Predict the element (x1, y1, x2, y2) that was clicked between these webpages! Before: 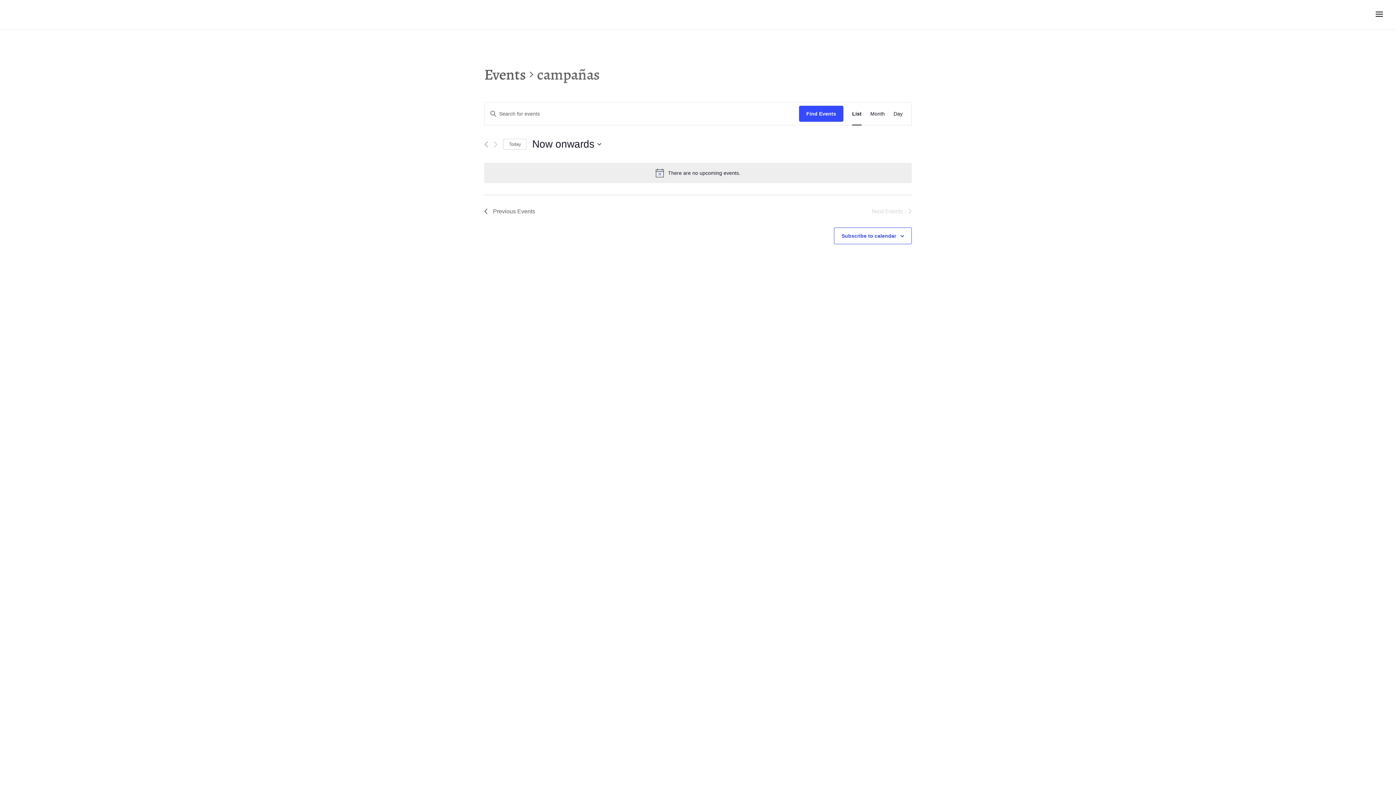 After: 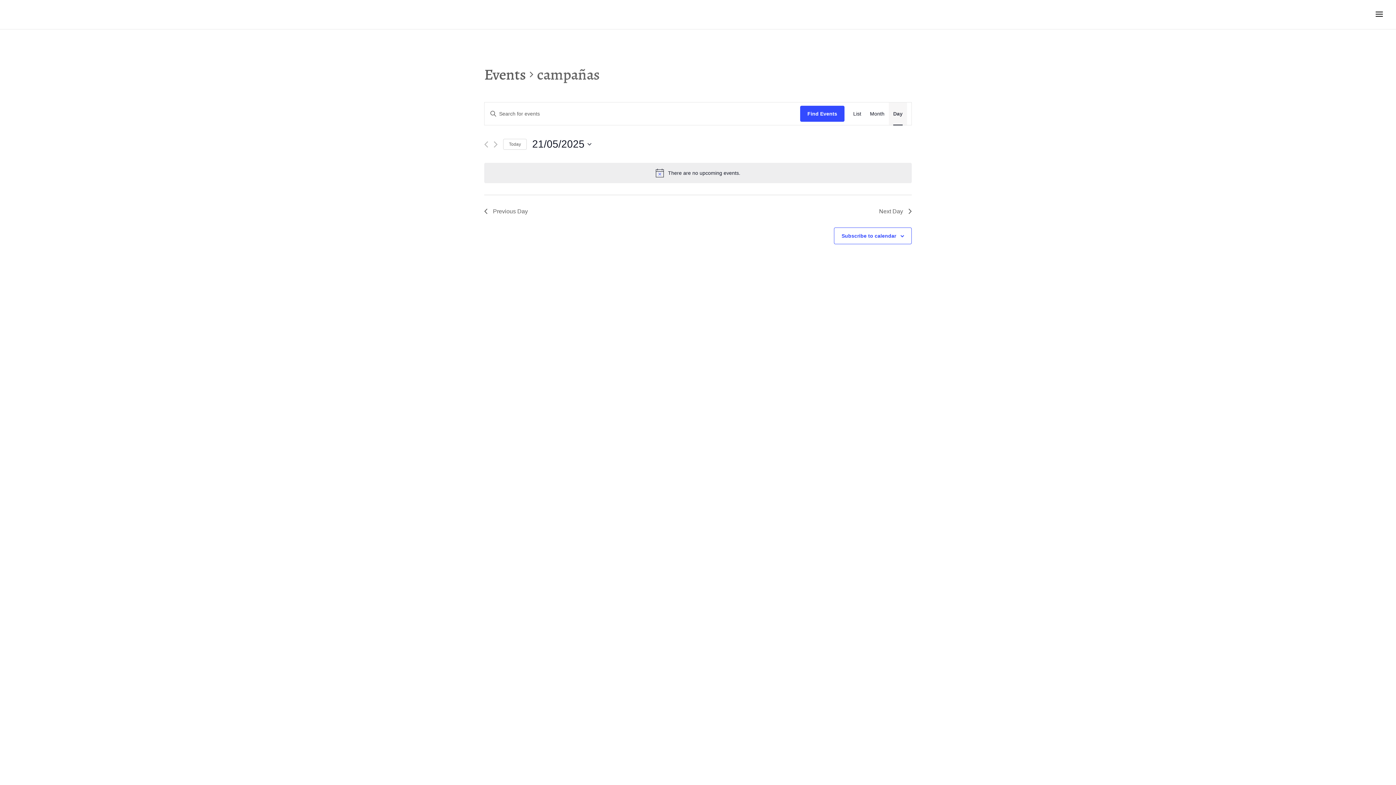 Action: bbox: (893, 102, 902, 125) label: Day